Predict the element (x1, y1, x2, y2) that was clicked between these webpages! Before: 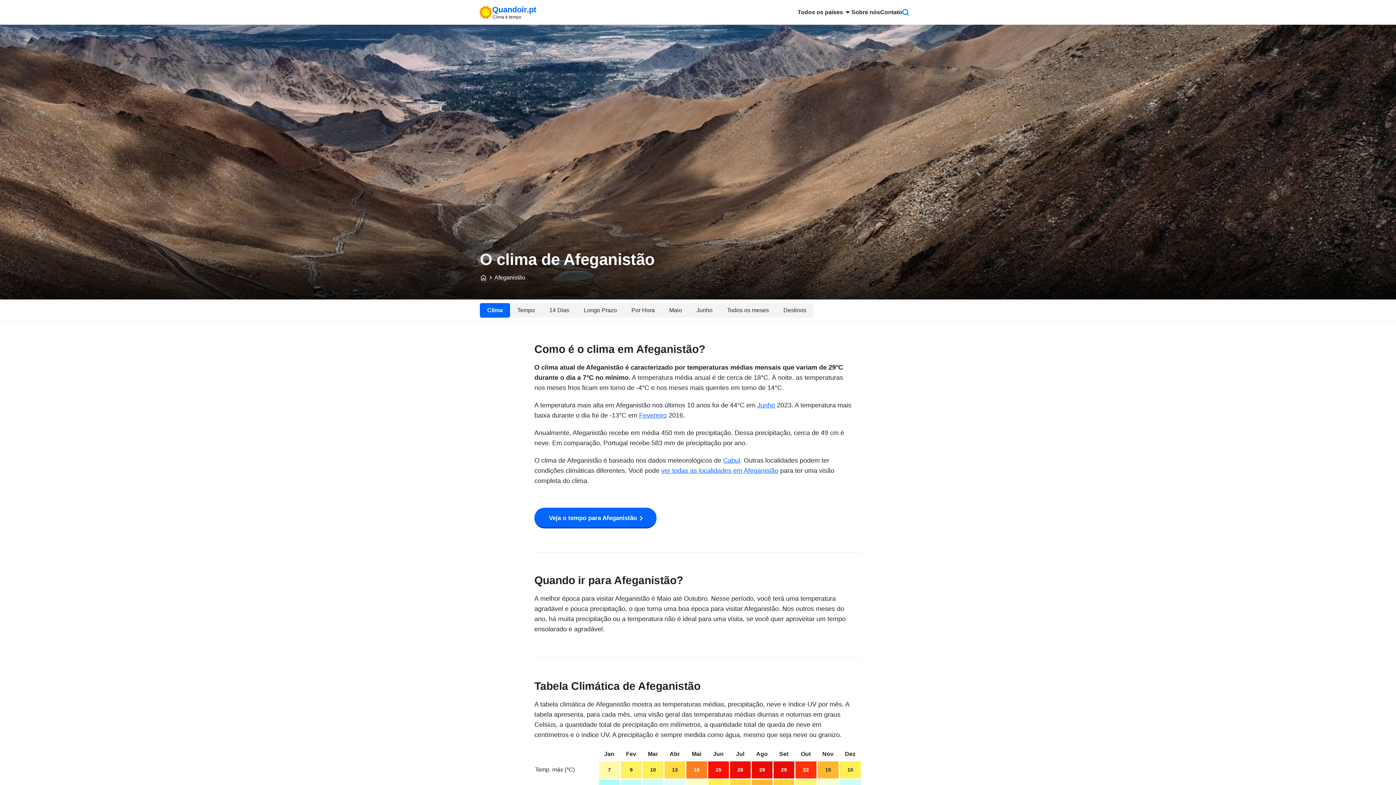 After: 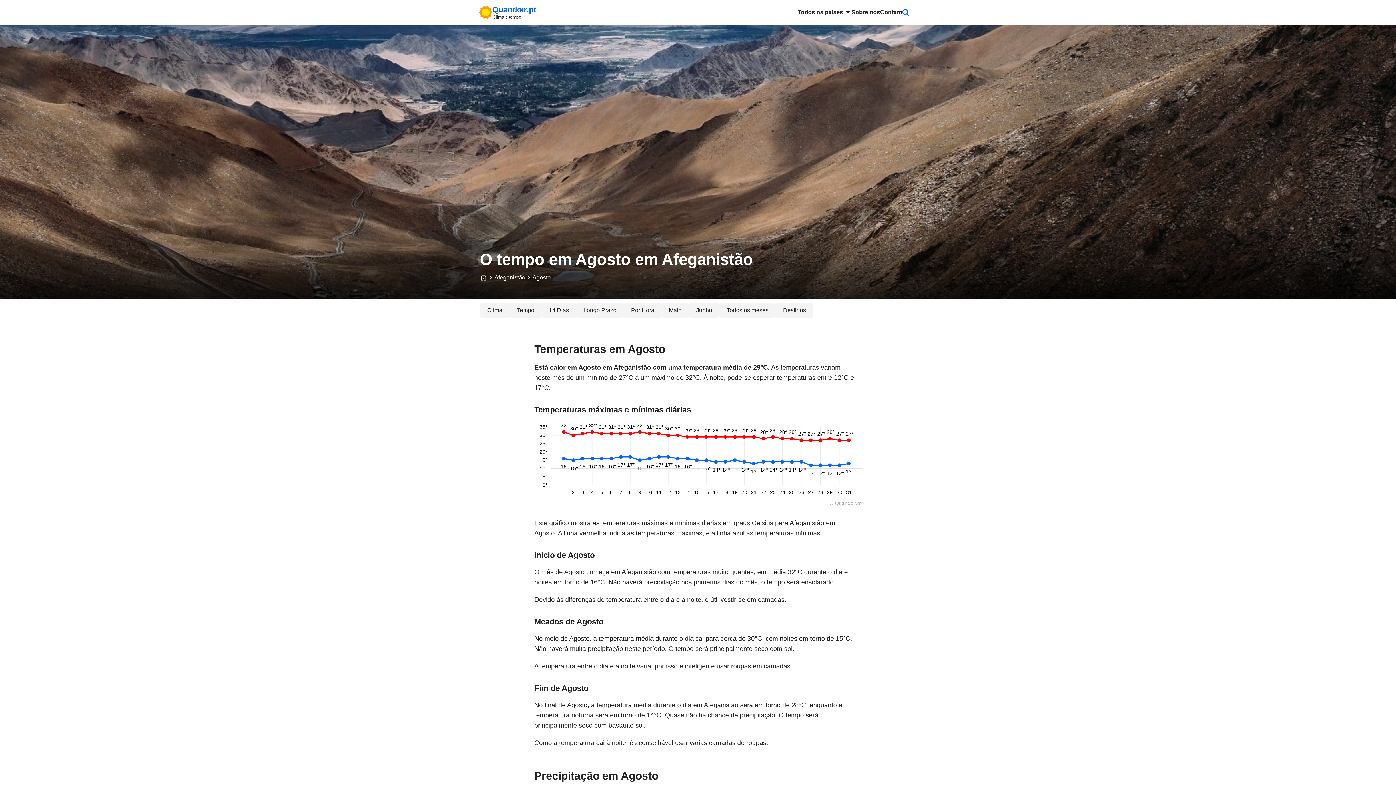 Action: bbox: (756, 751, 768, 757) label: Ago